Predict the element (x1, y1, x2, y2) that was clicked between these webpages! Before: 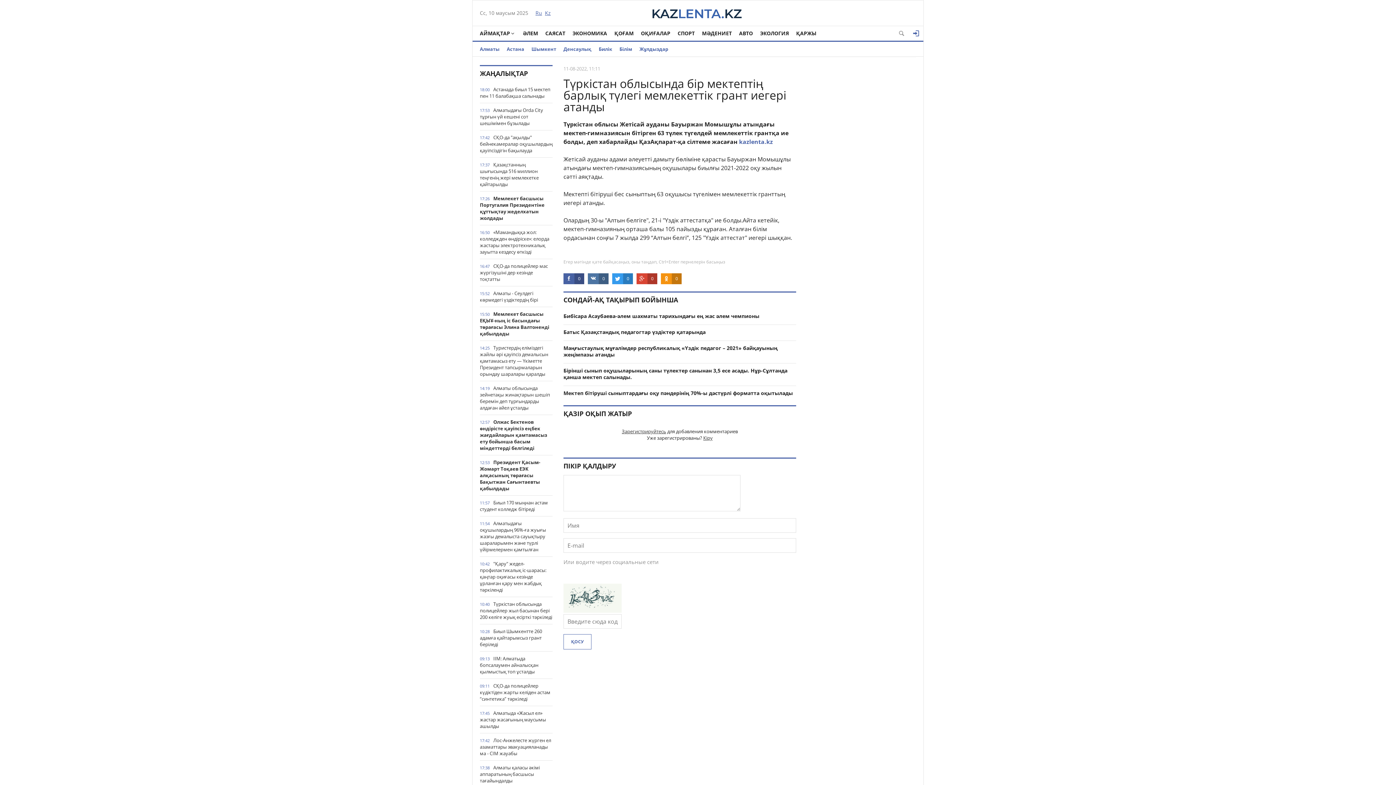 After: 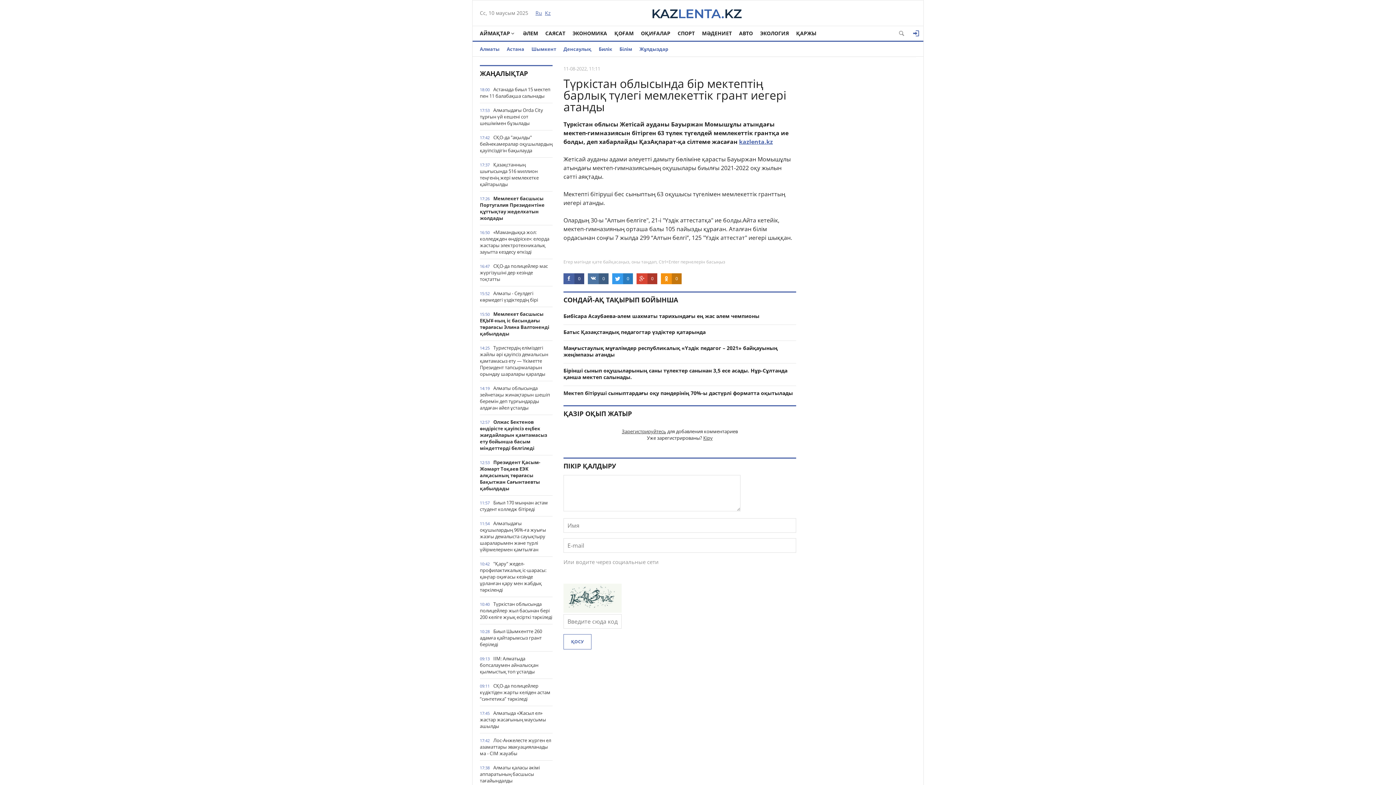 Action: bbox: (739, 137, 773, 145) label: kazlenta.kz